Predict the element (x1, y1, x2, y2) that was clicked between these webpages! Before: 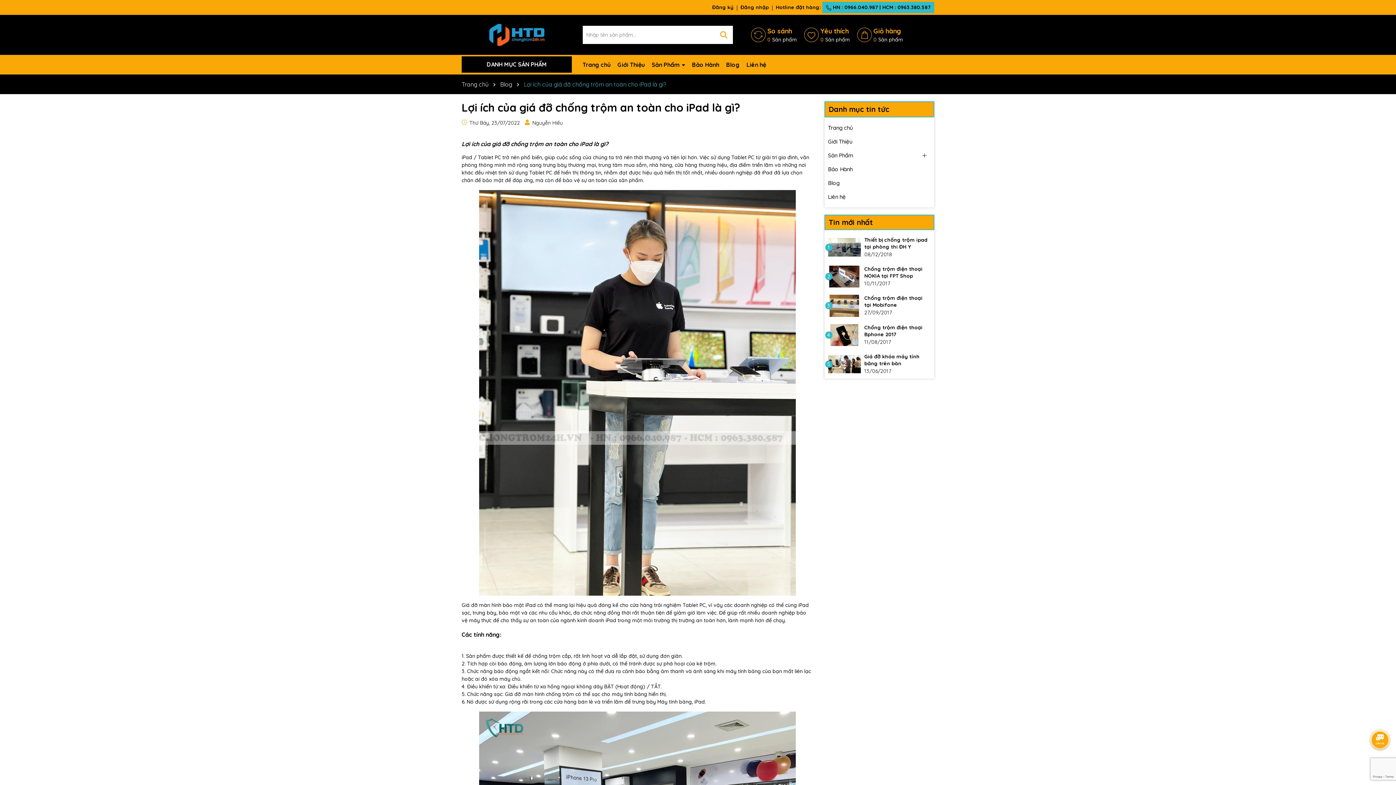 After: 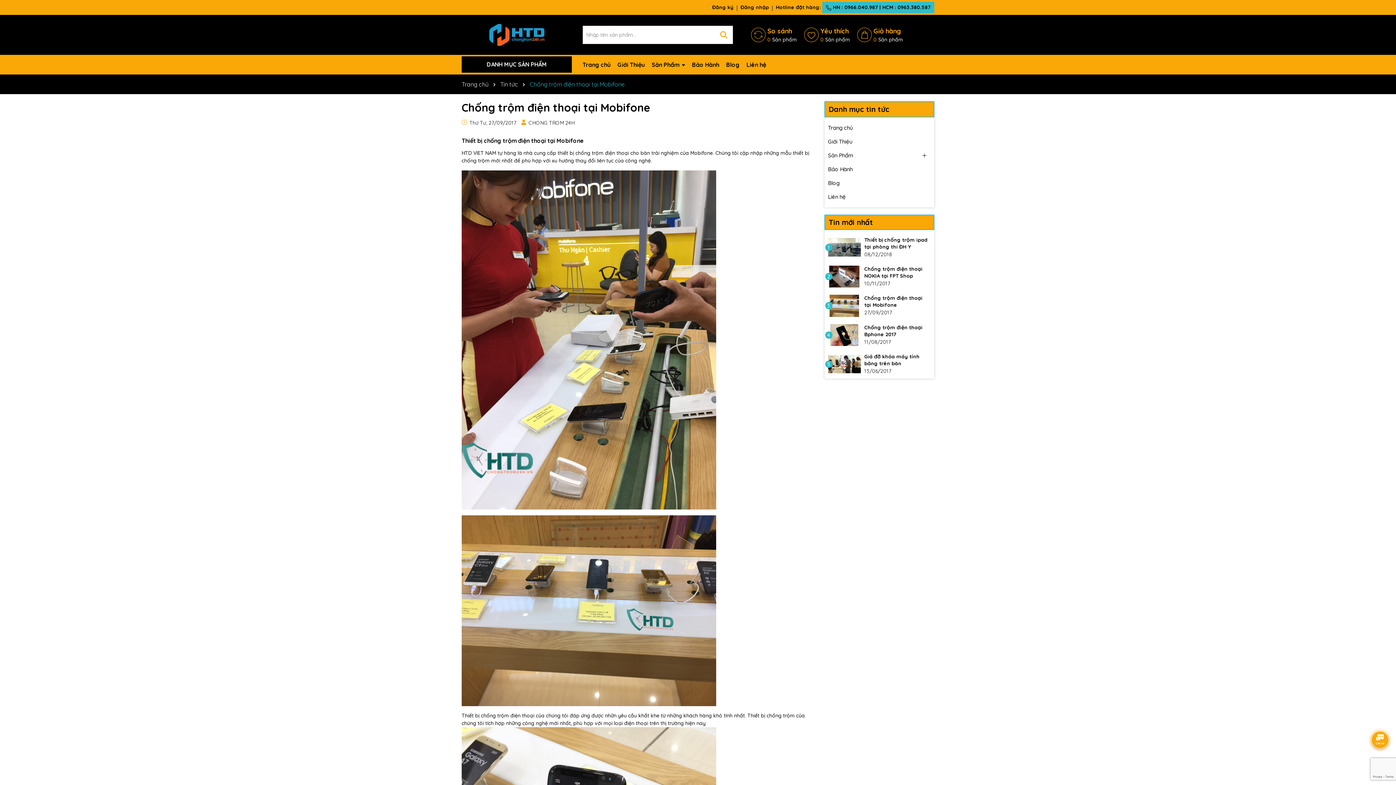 Action: label: Chống trộm điện thoại tại Mobifone bbox: (864, 295, 930, 309)